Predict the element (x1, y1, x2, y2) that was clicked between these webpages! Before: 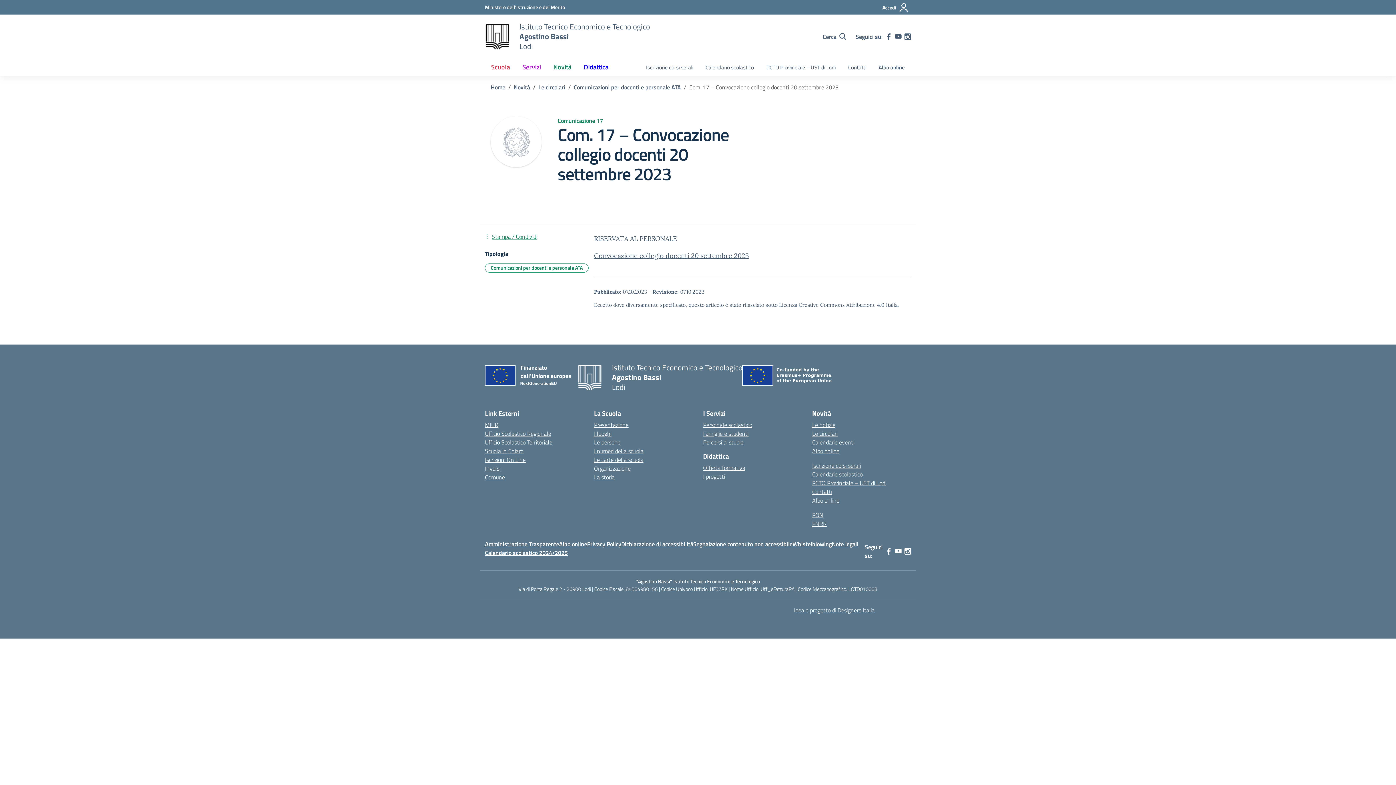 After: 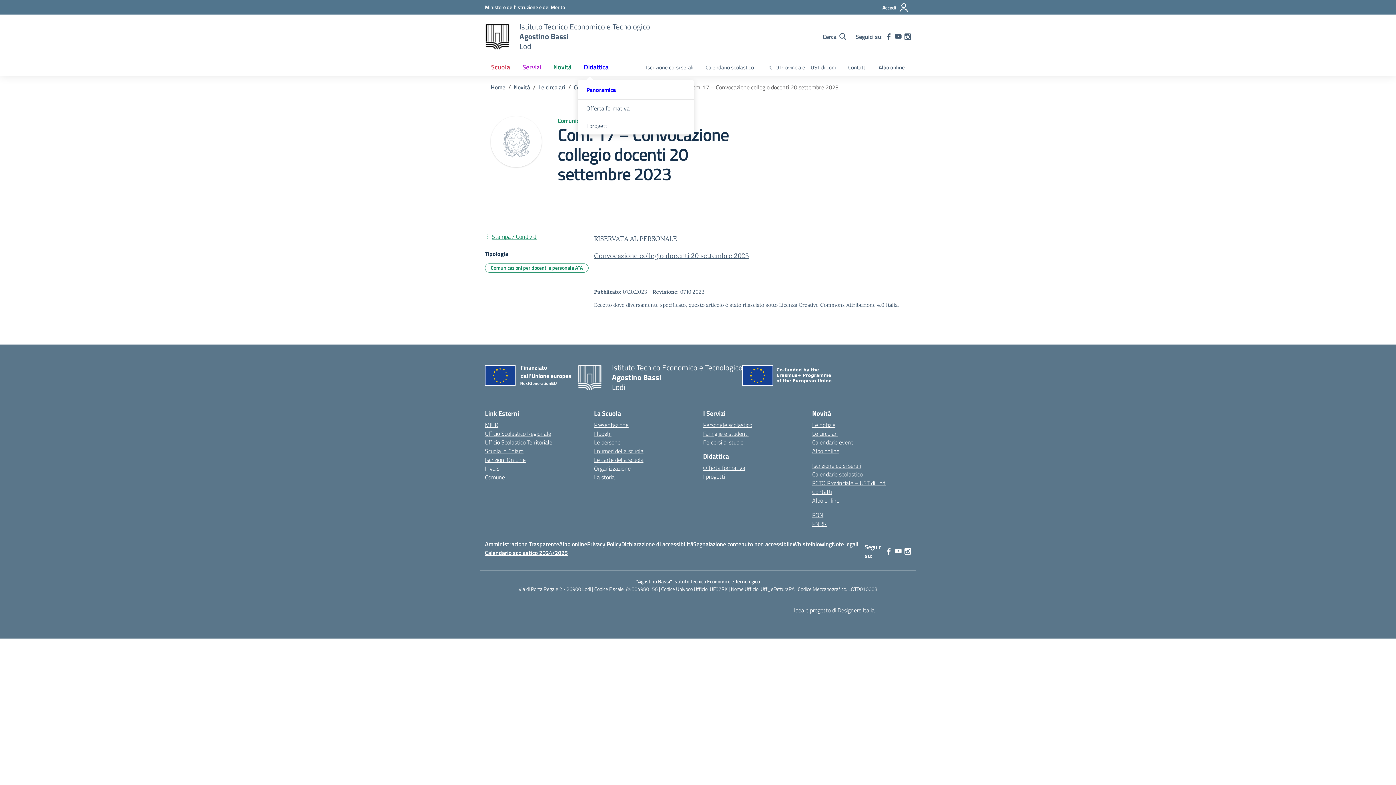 Action: label: Didattica bbox: (577, 58, 614, 75)